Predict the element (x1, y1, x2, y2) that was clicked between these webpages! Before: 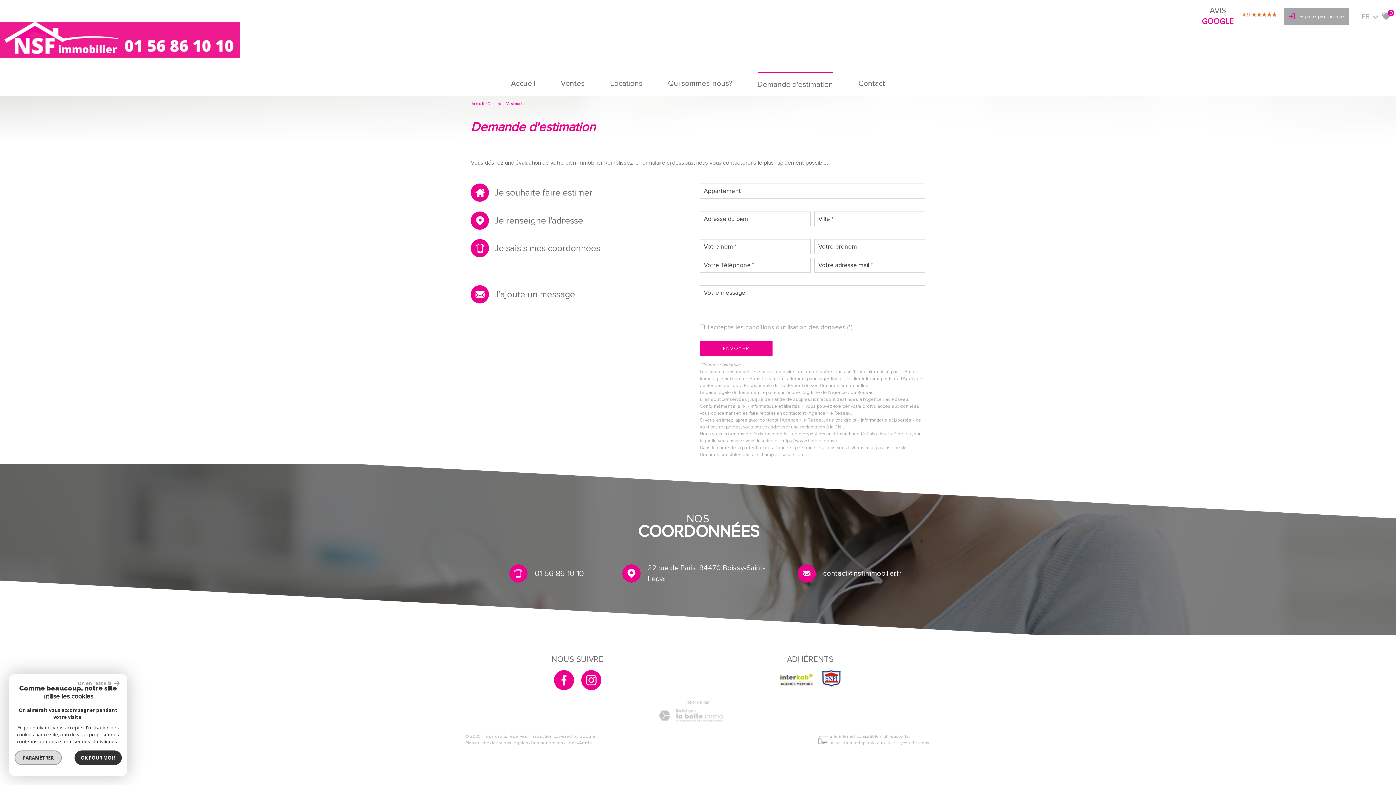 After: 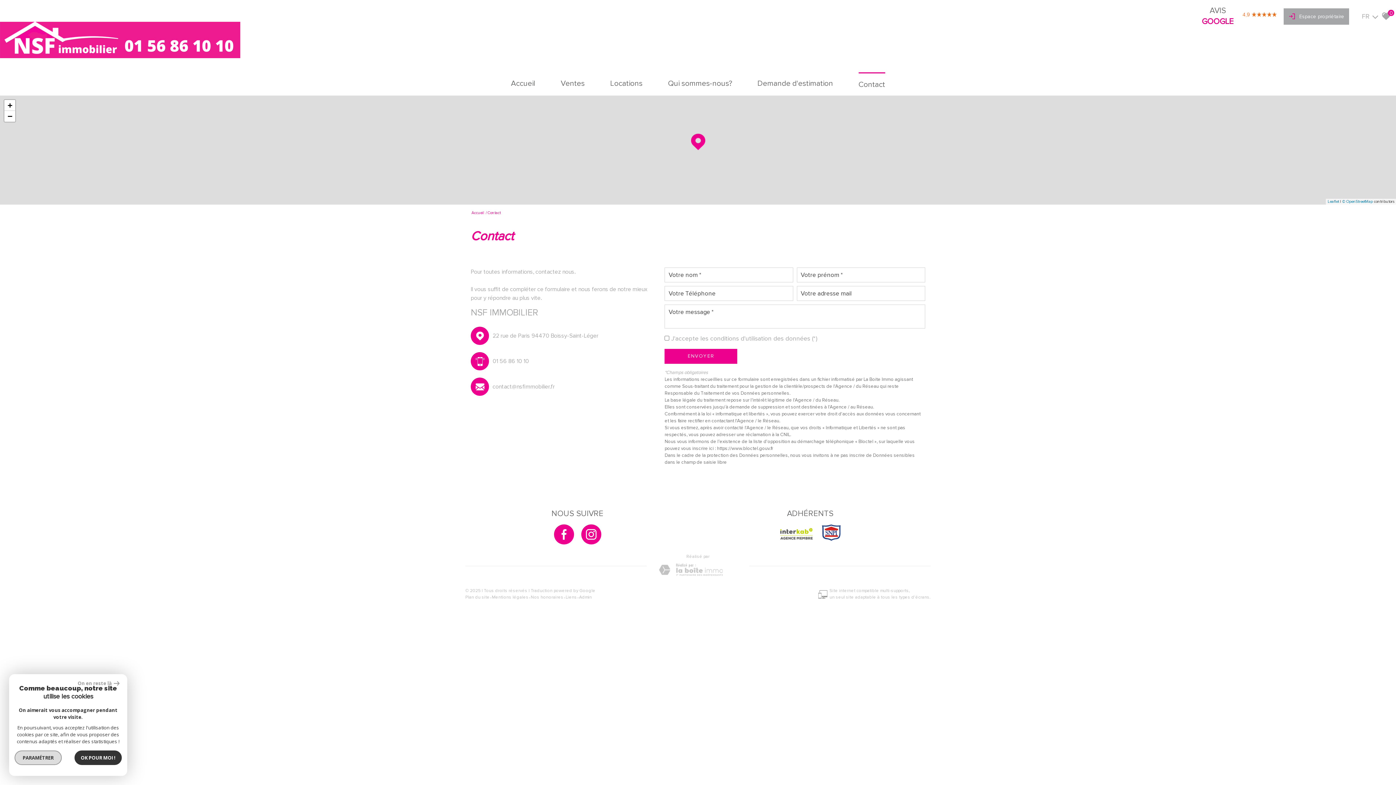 Action: label: Contact bbox: (858, 72, 885, 94)